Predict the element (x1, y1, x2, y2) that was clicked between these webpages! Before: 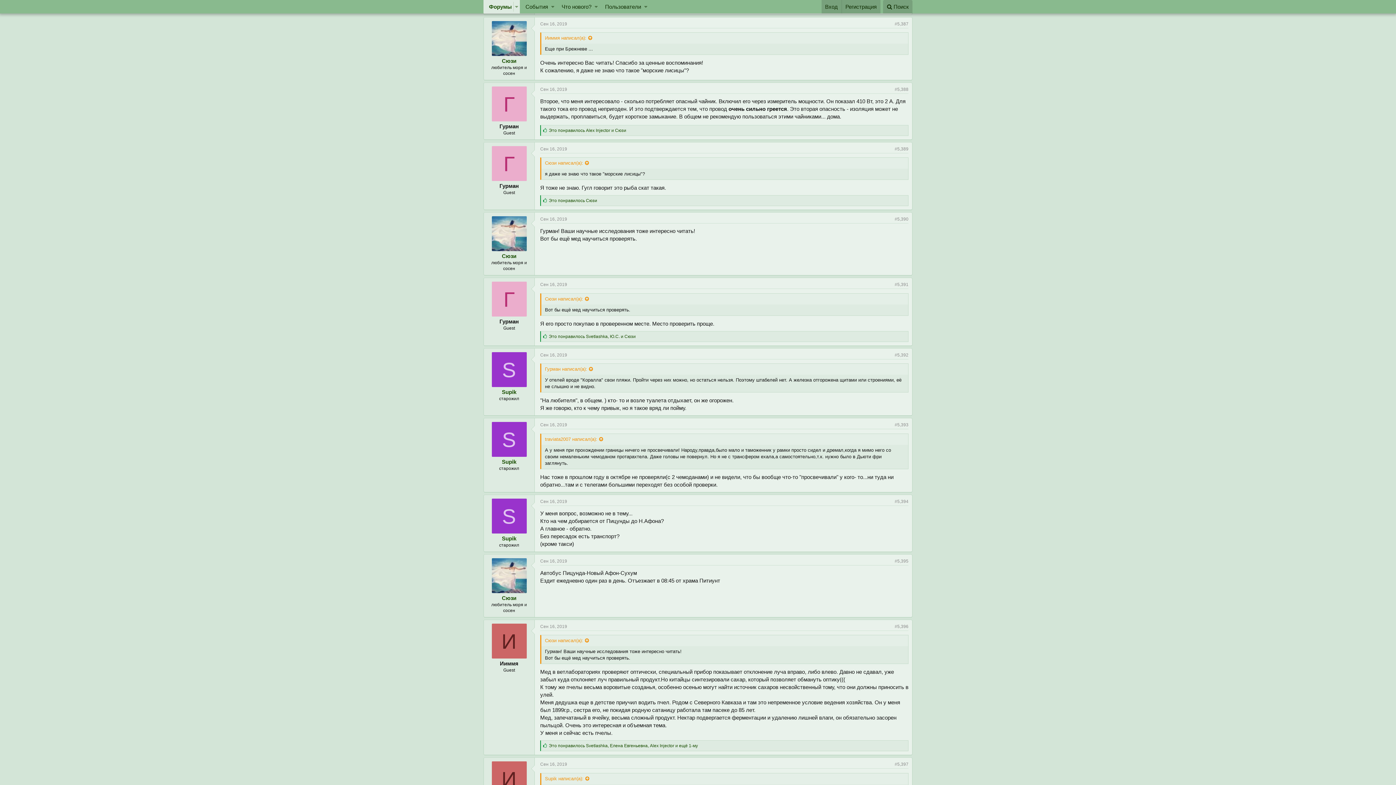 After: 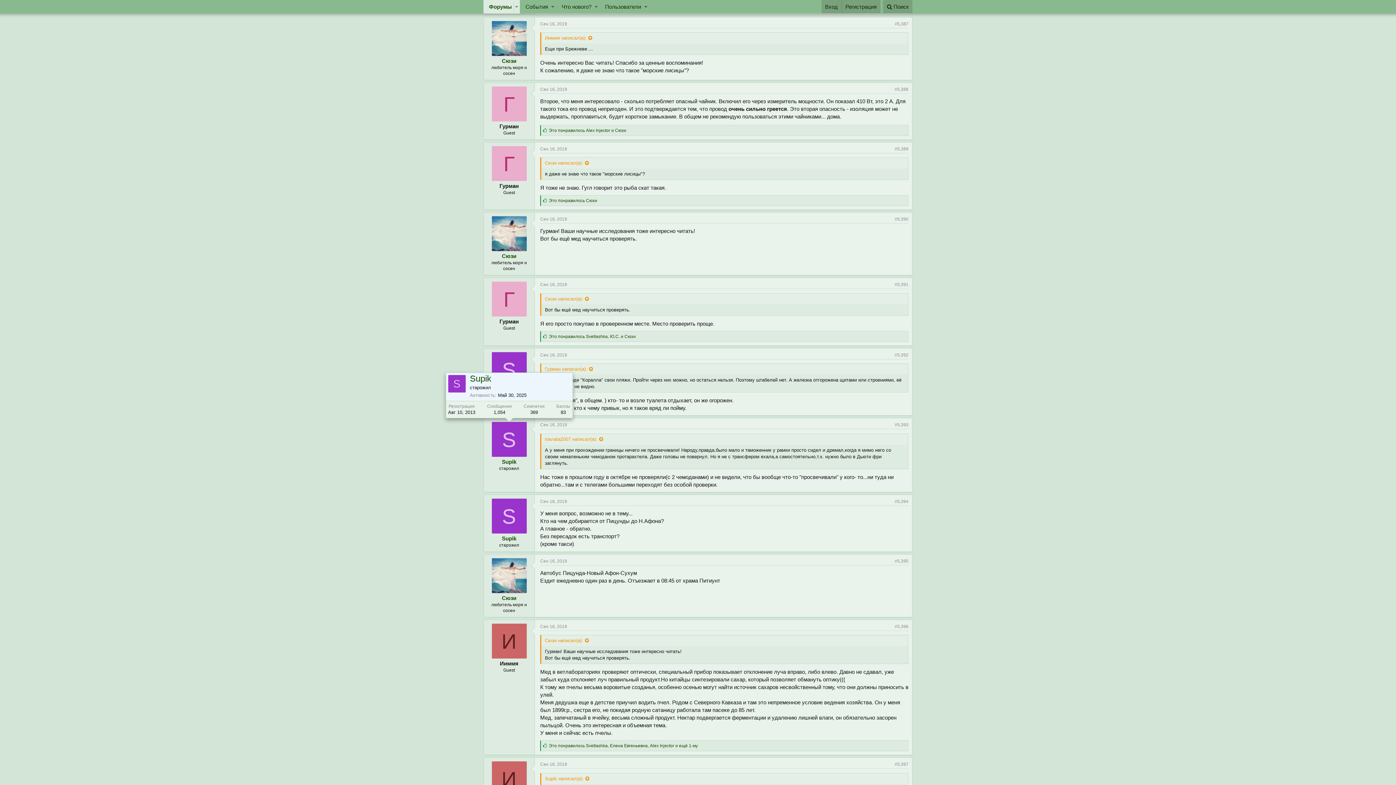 Action: label: S bbox: (491, 422, 526, 457)